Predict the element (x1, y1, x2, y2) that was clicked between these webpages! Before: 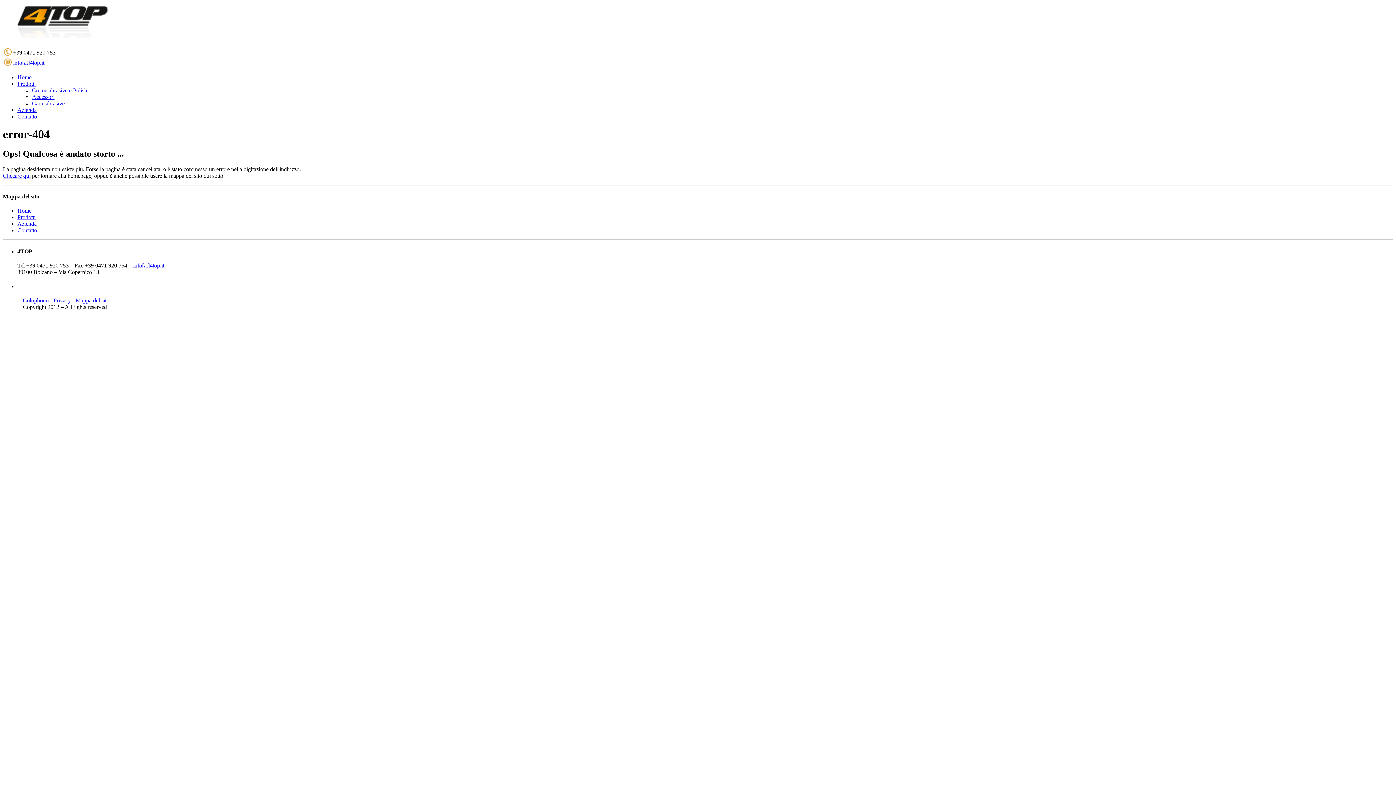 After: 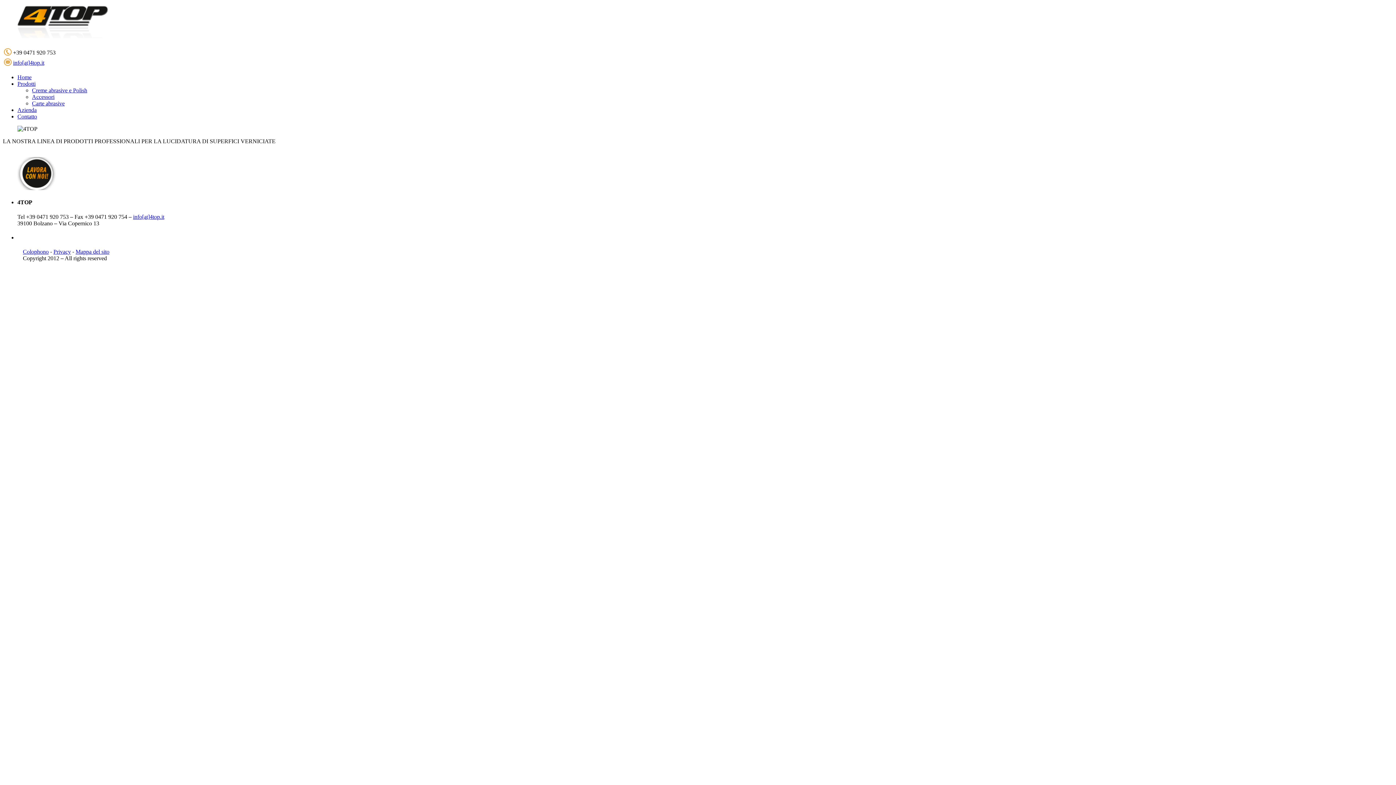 Action: bbox: (2, 172, 30, 178) label: Cliccare qui